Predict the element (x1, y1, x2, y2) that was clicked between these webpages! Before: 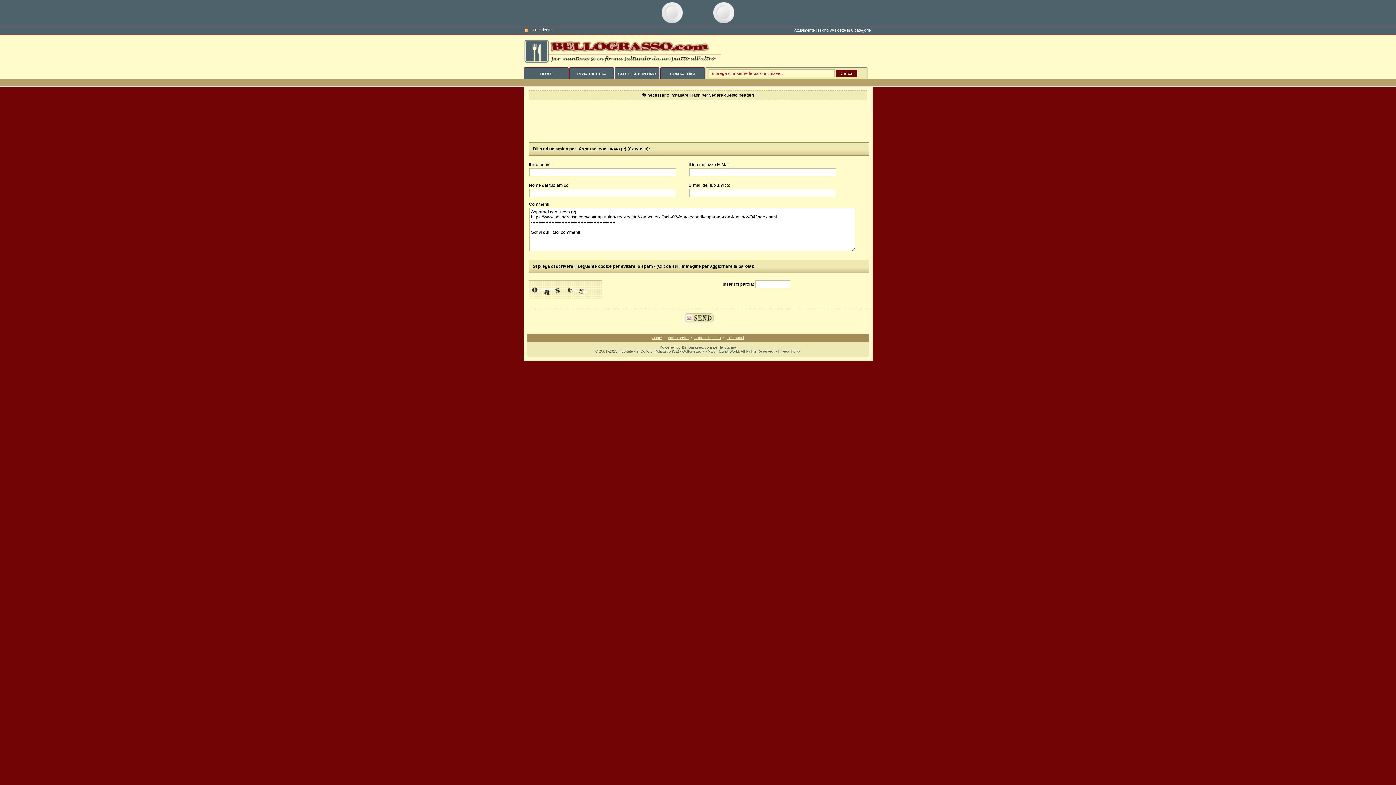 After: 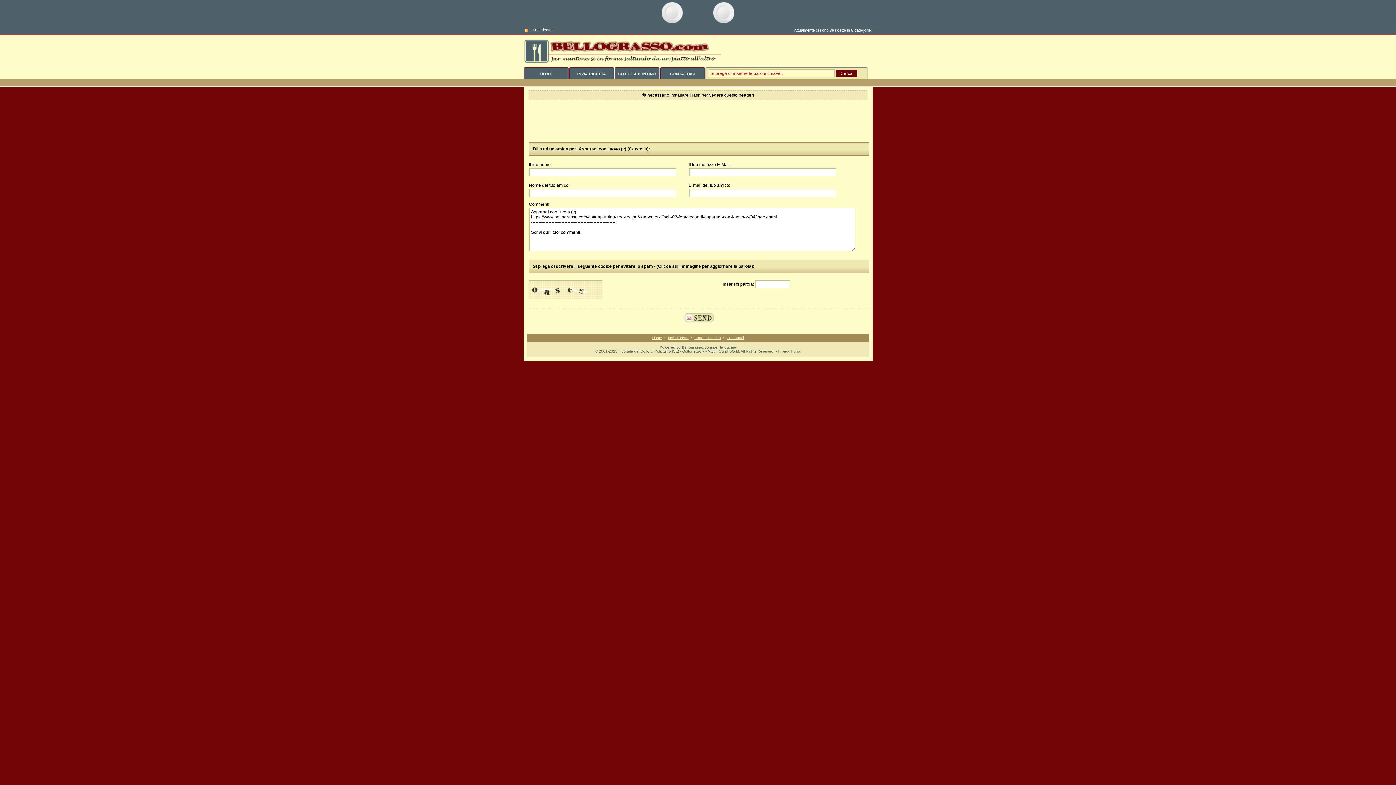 Action: label: Golfonetwork bbox: (682, 349, 704, 353)